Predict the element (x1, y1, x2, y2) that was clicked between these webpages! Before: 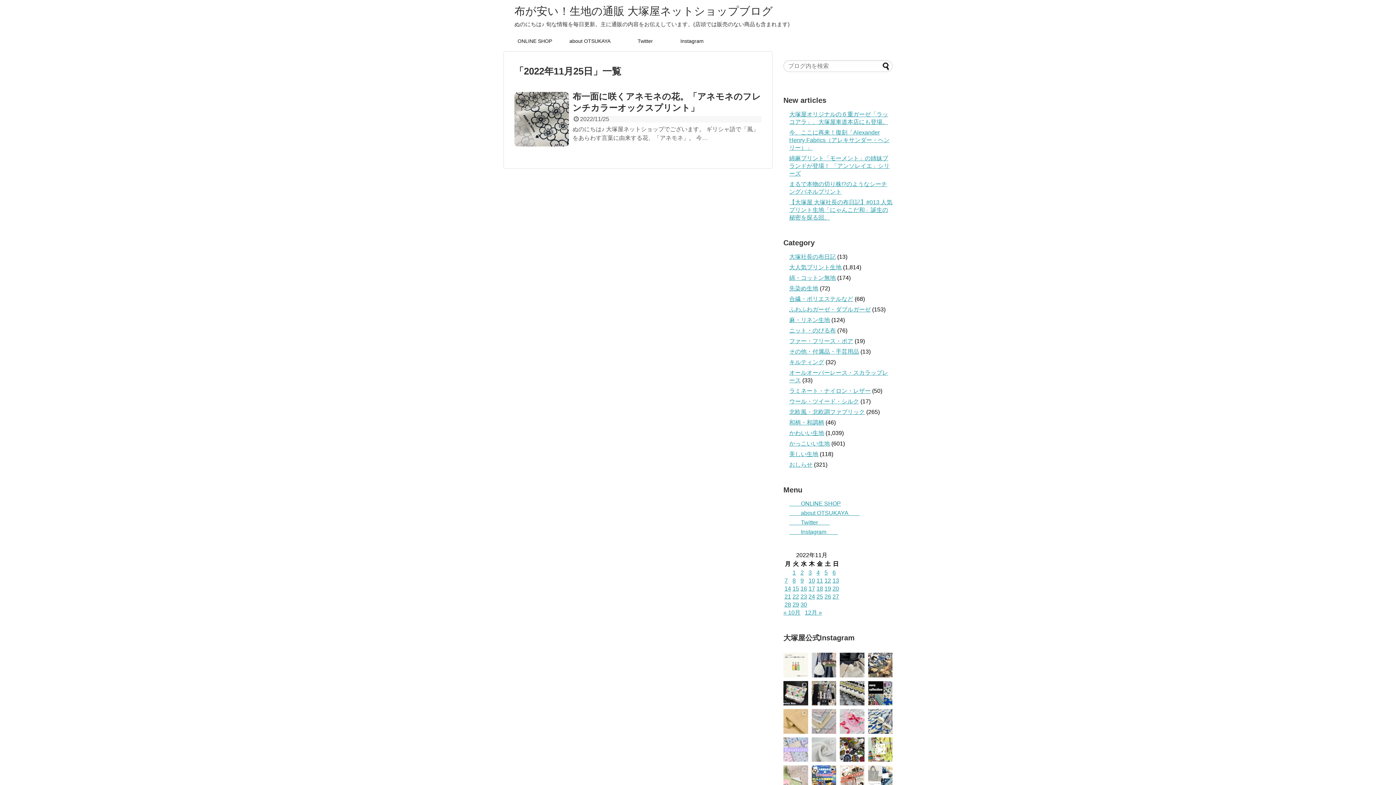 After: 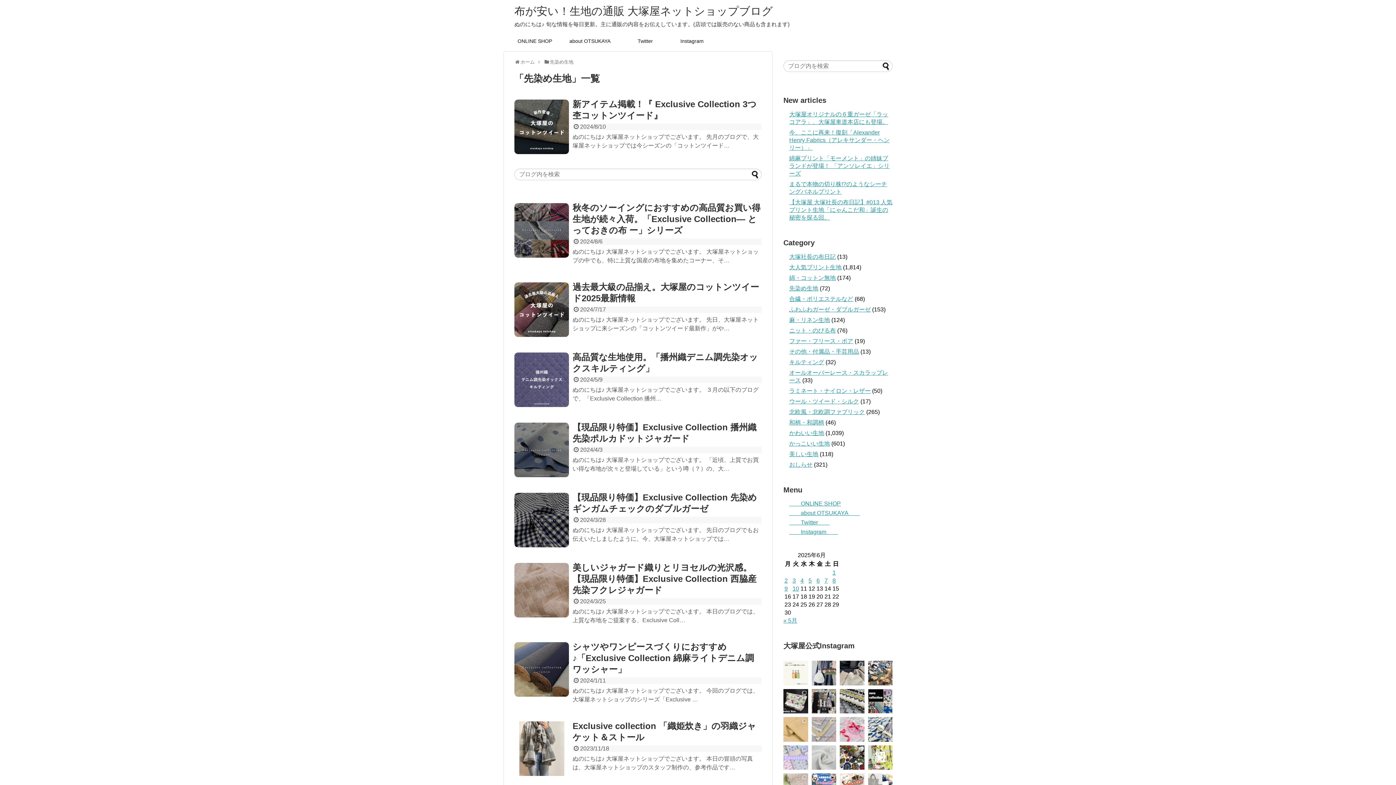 Action: bbox: (789, 285, 818, 291) label: 先染め生地